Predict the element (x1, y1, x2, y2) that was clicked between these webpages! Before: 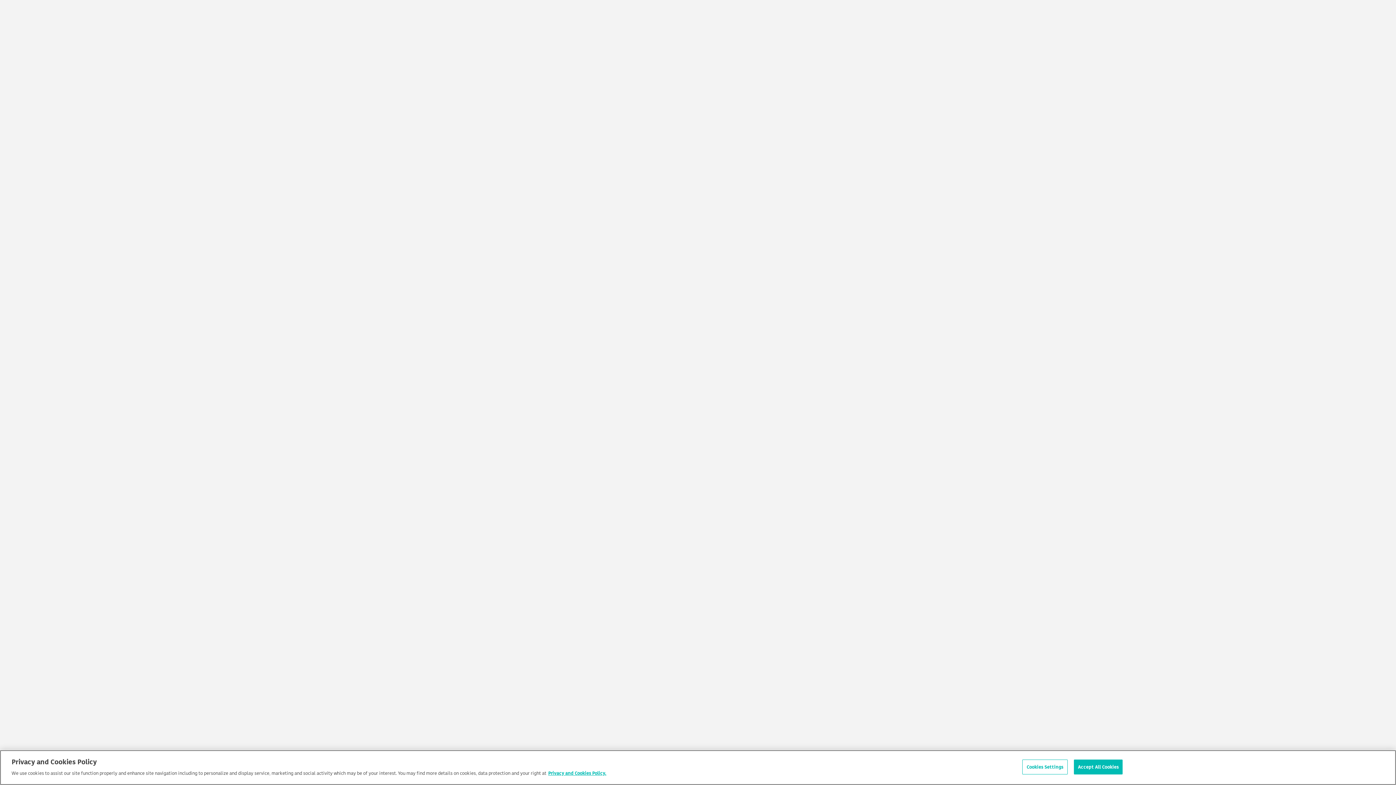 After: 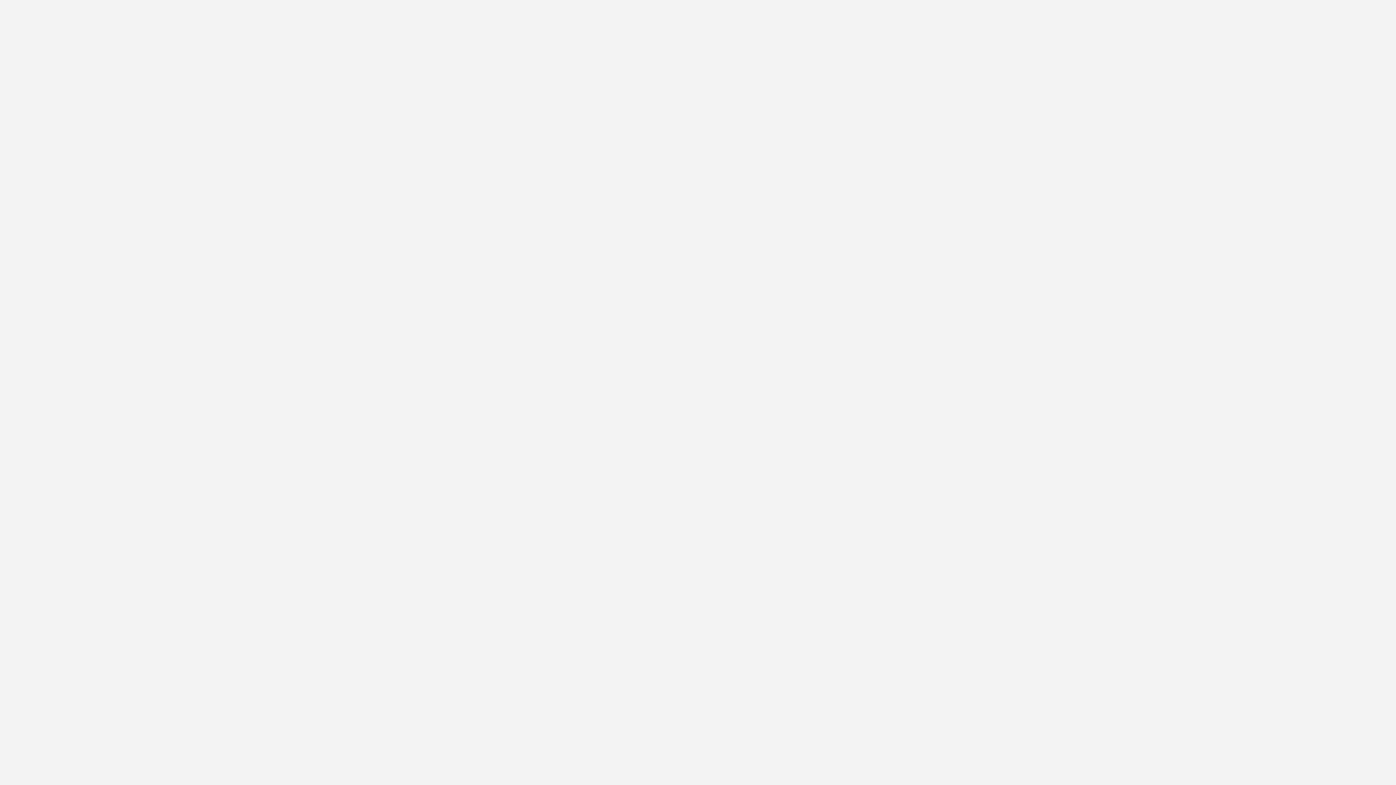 Action: label: Accept All Cookies bbox: (1074, 760, 1123, 774)